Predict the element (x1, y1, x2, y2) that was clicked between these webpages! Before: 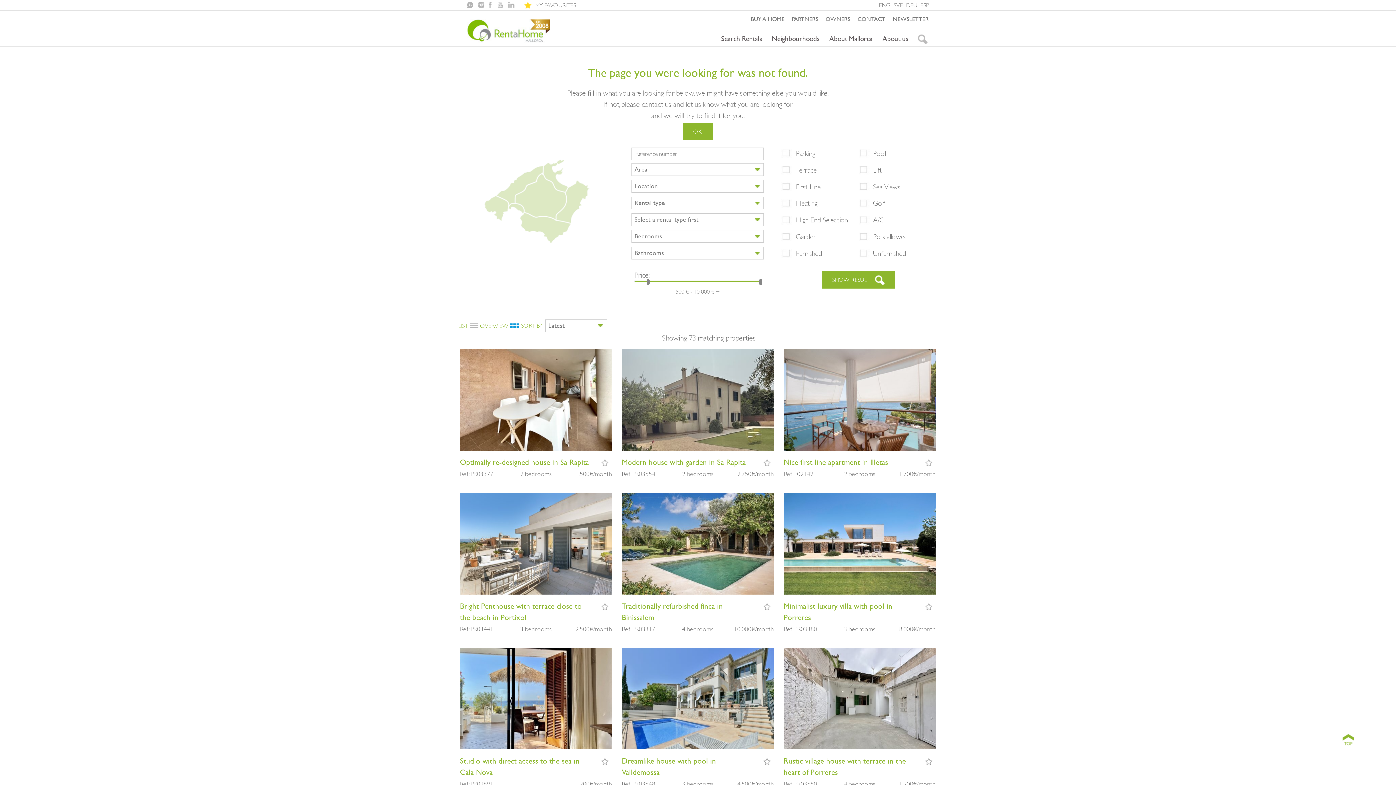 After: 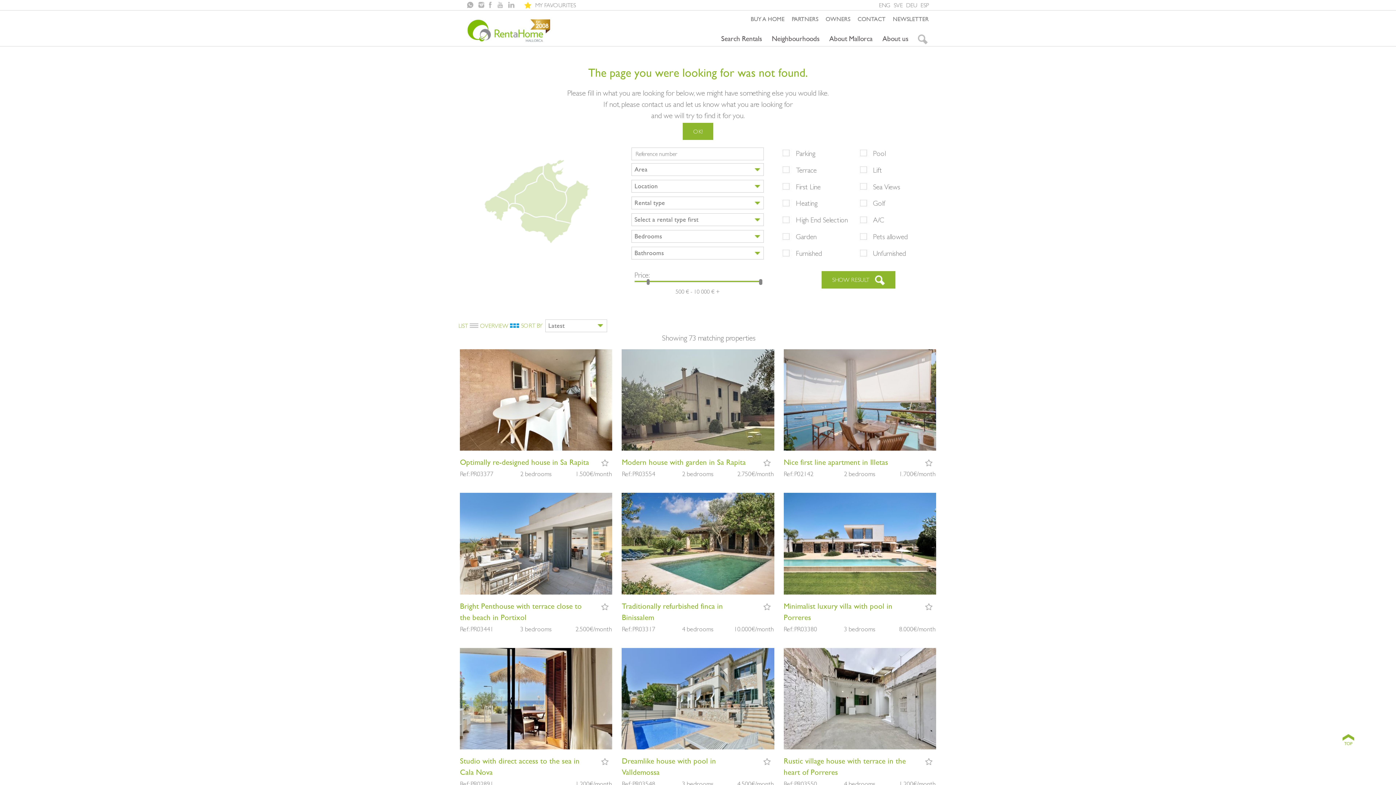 Action: label: Modern house with garden in Sa Rapita bbox: (621, 457, 745, 467)